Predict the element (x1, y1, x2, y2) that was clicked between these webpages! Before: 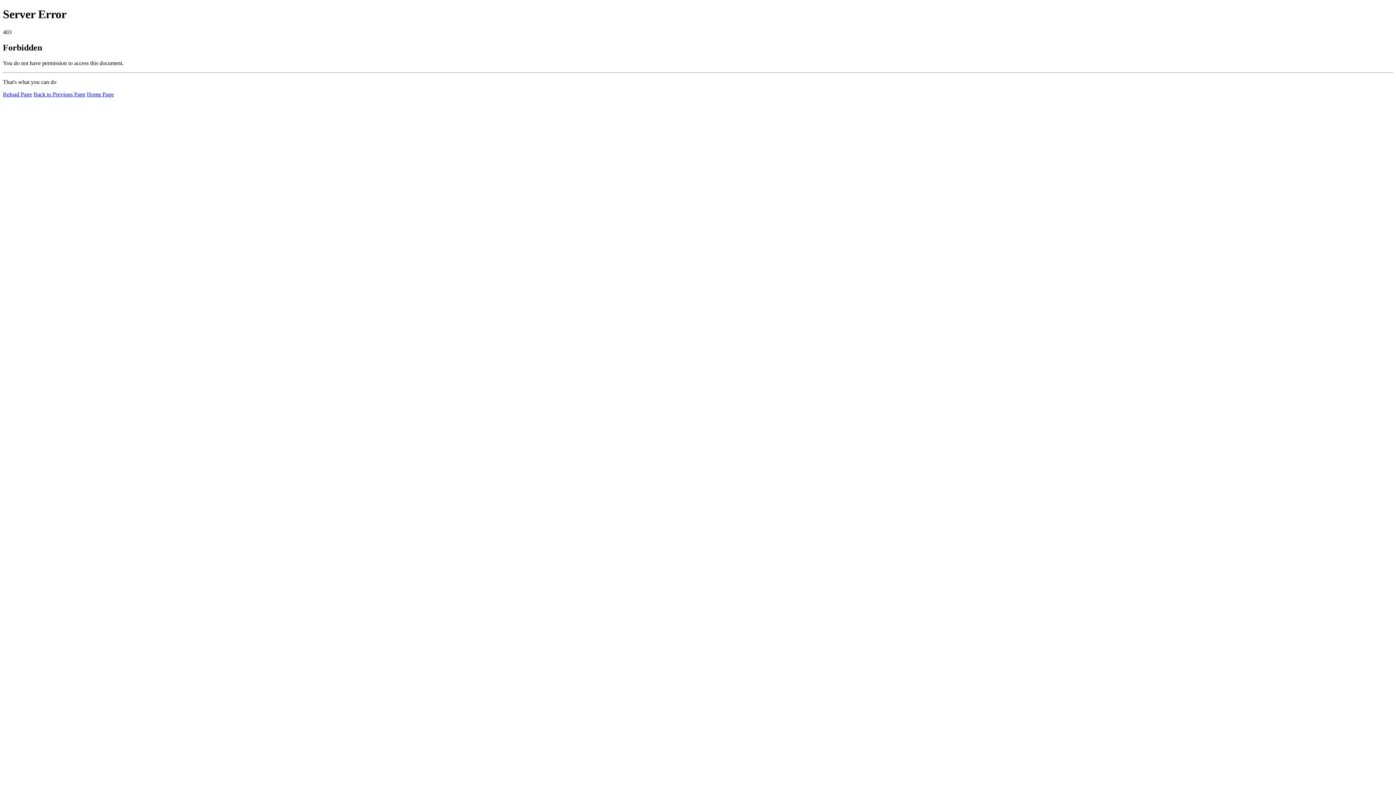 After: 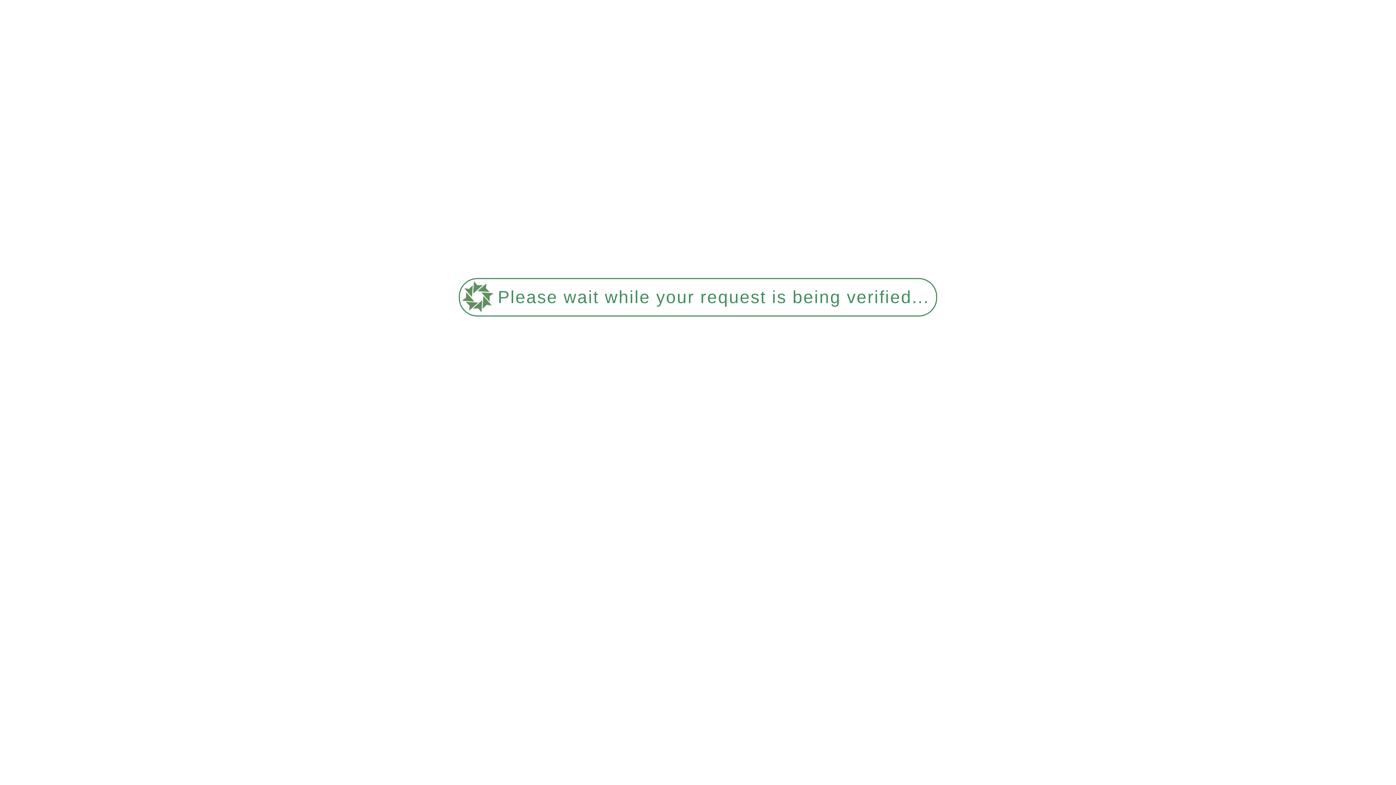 Action: bbox: (86, 91, 113, 97) label: Home Page